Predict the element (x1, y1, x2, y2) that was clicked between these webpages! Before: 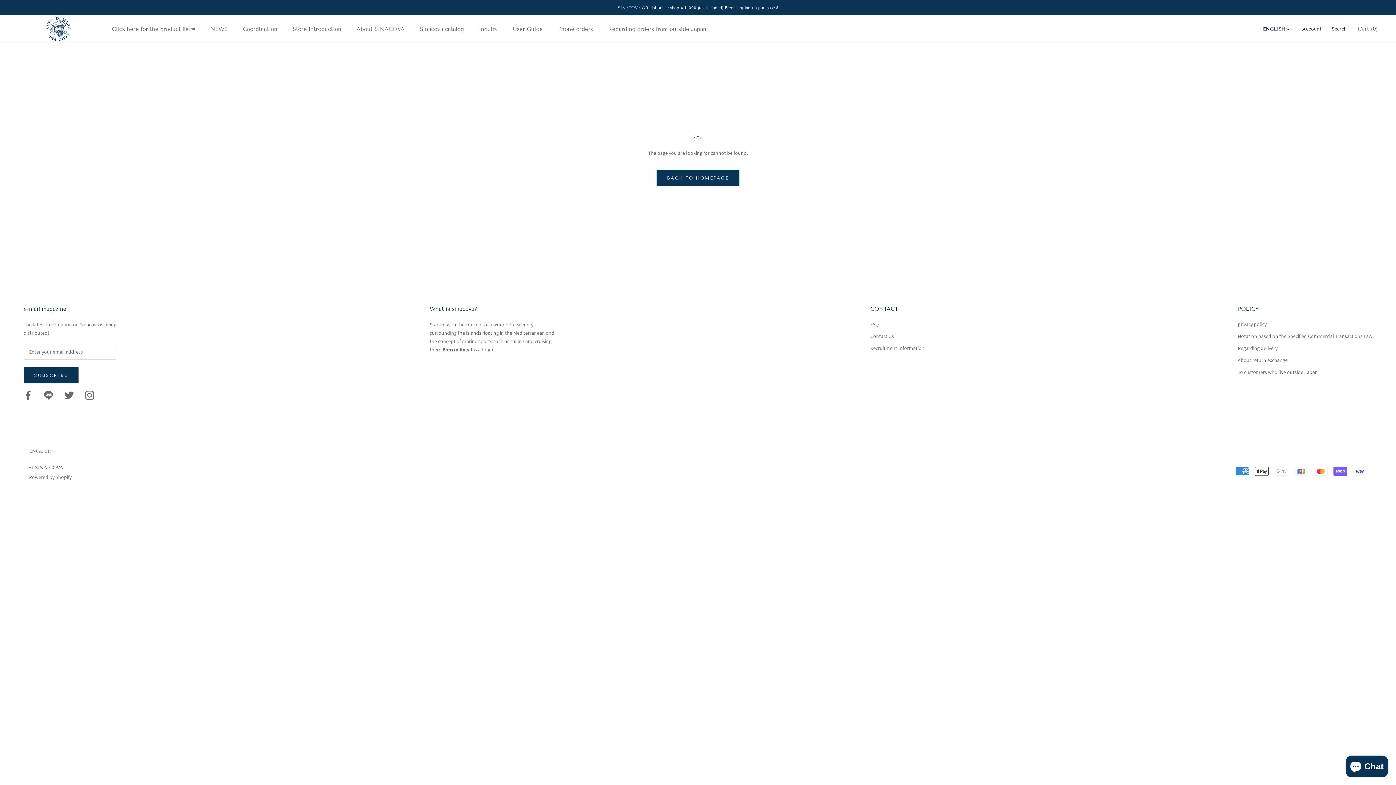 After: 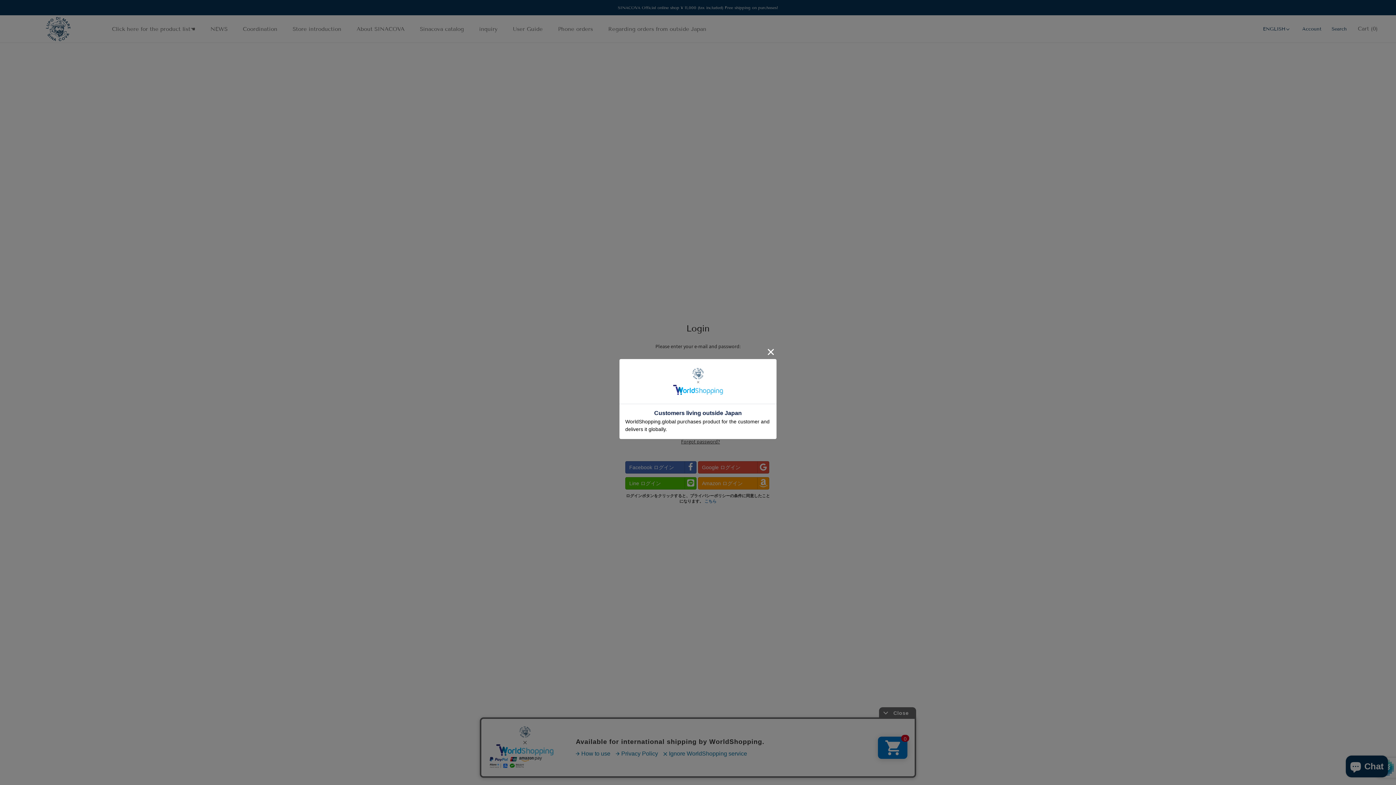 Action: label: Account bbox: (1302, 25, 1321, 33)